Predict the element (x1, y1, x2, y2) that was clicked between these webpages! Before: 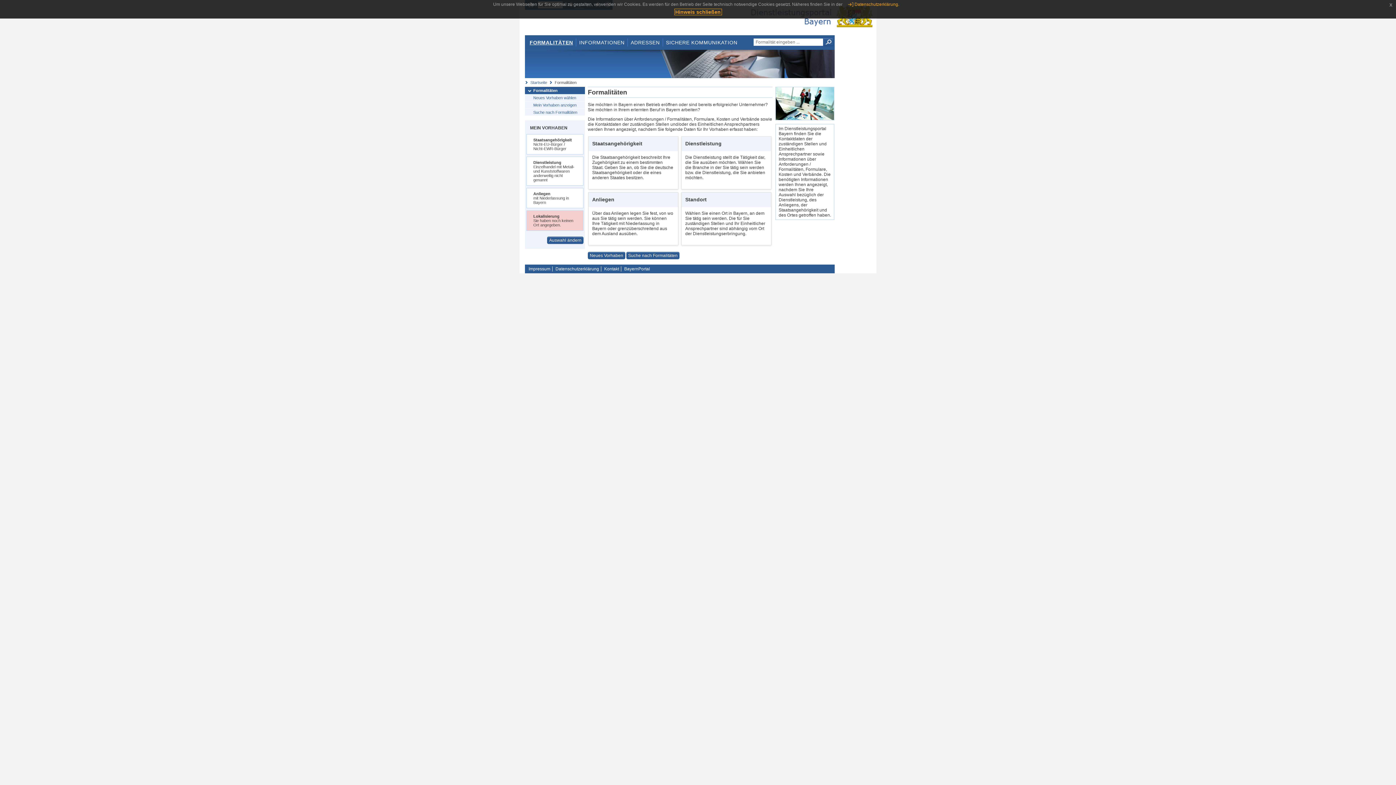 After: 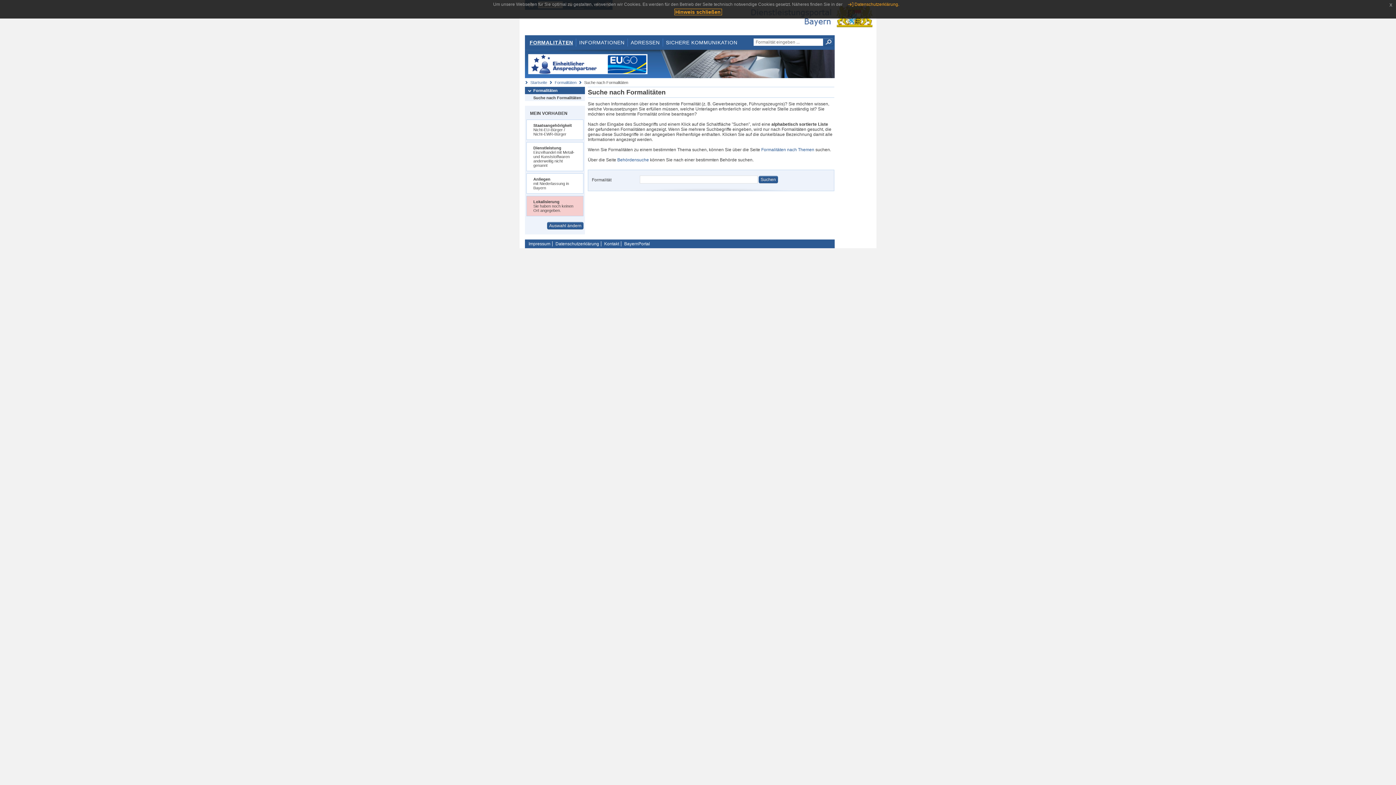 Action: bbox: (823, 38, 833, 45) label: Suche starten